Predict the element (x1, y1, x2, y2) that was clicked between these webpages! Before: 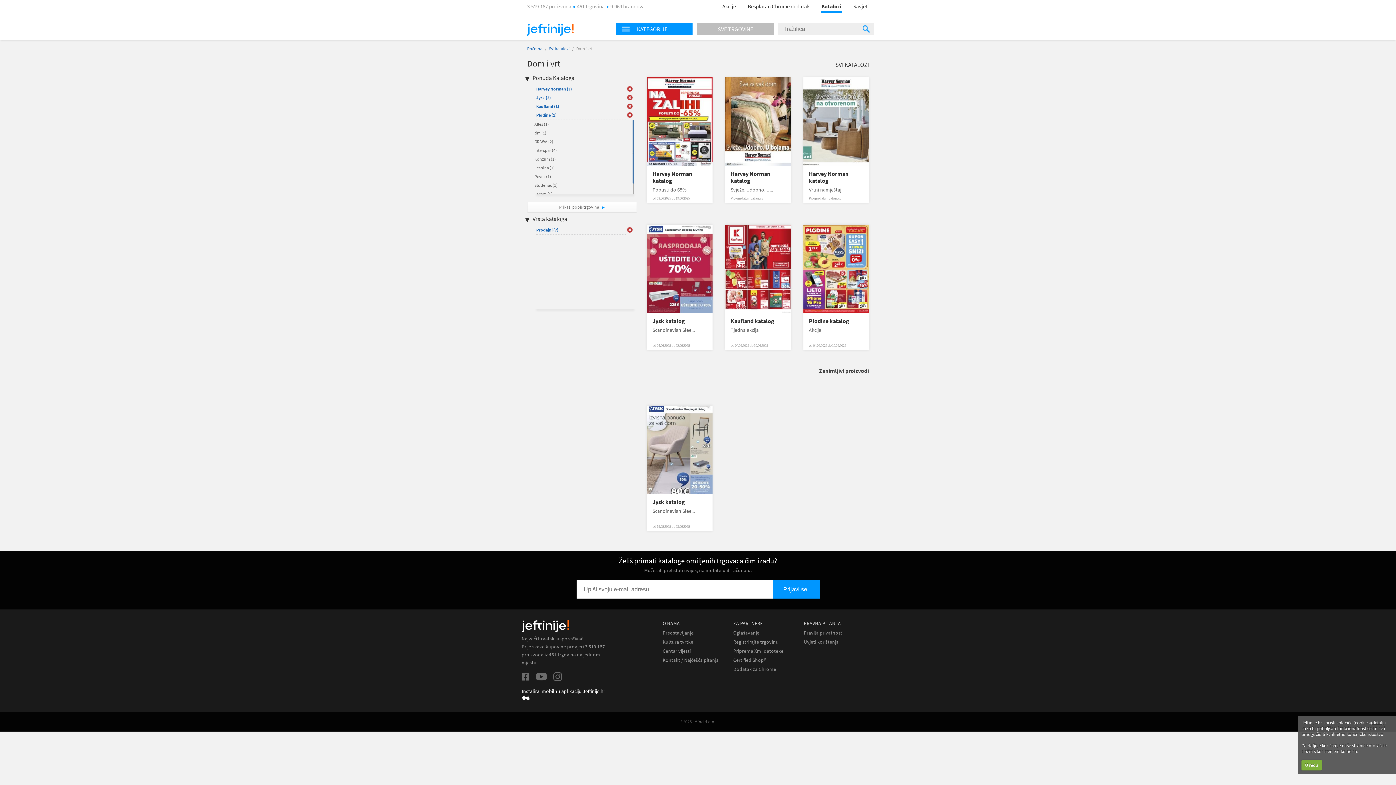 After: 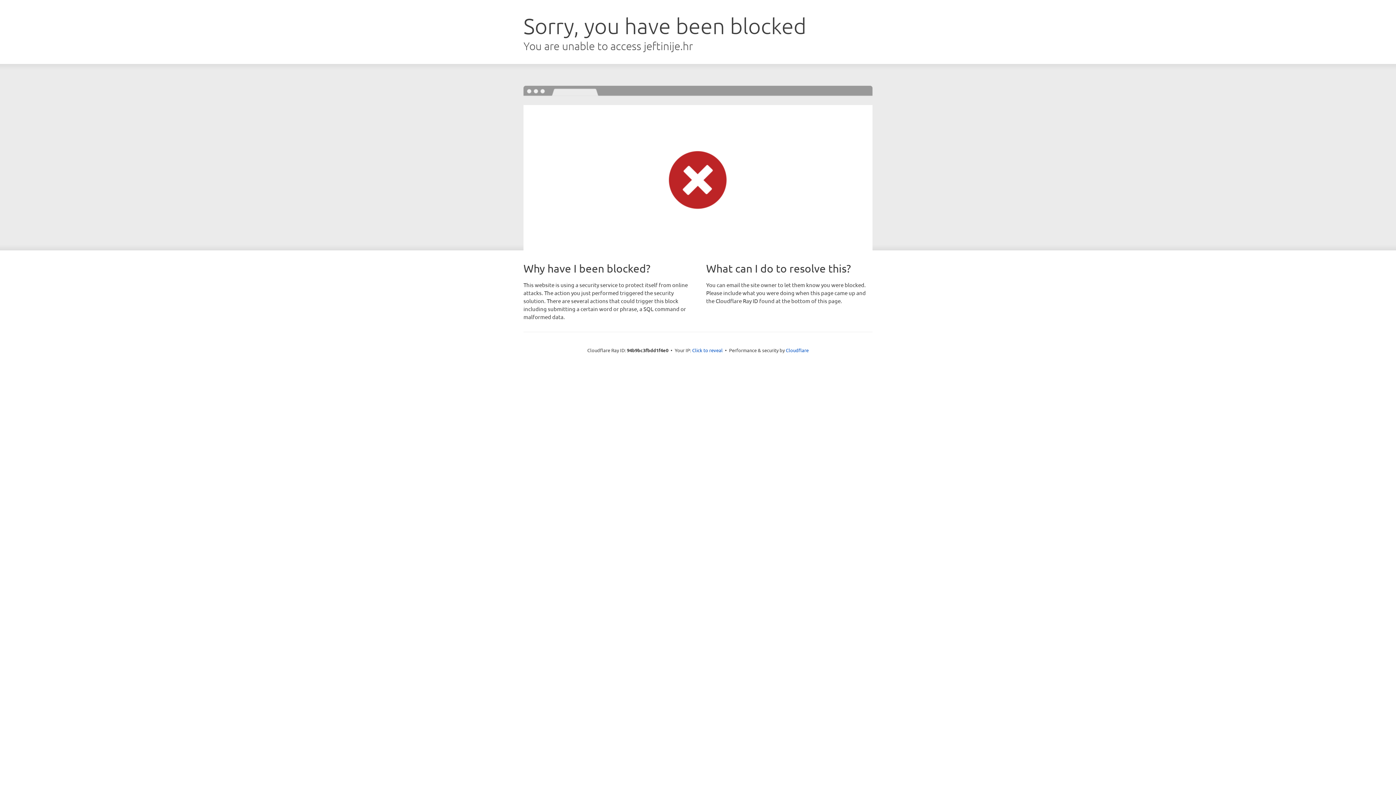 Action: label: Predstavljanje bbox: (662, 630, 693, 636)